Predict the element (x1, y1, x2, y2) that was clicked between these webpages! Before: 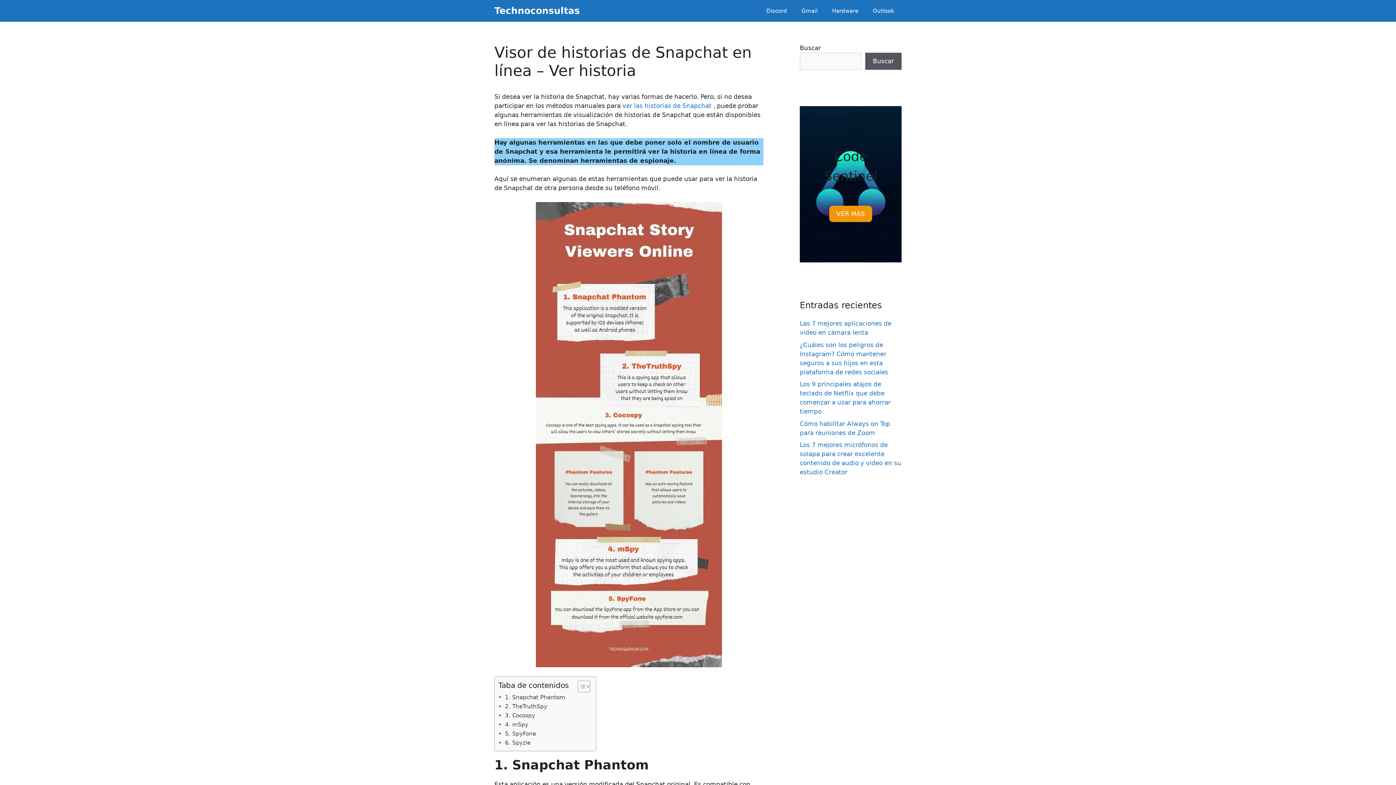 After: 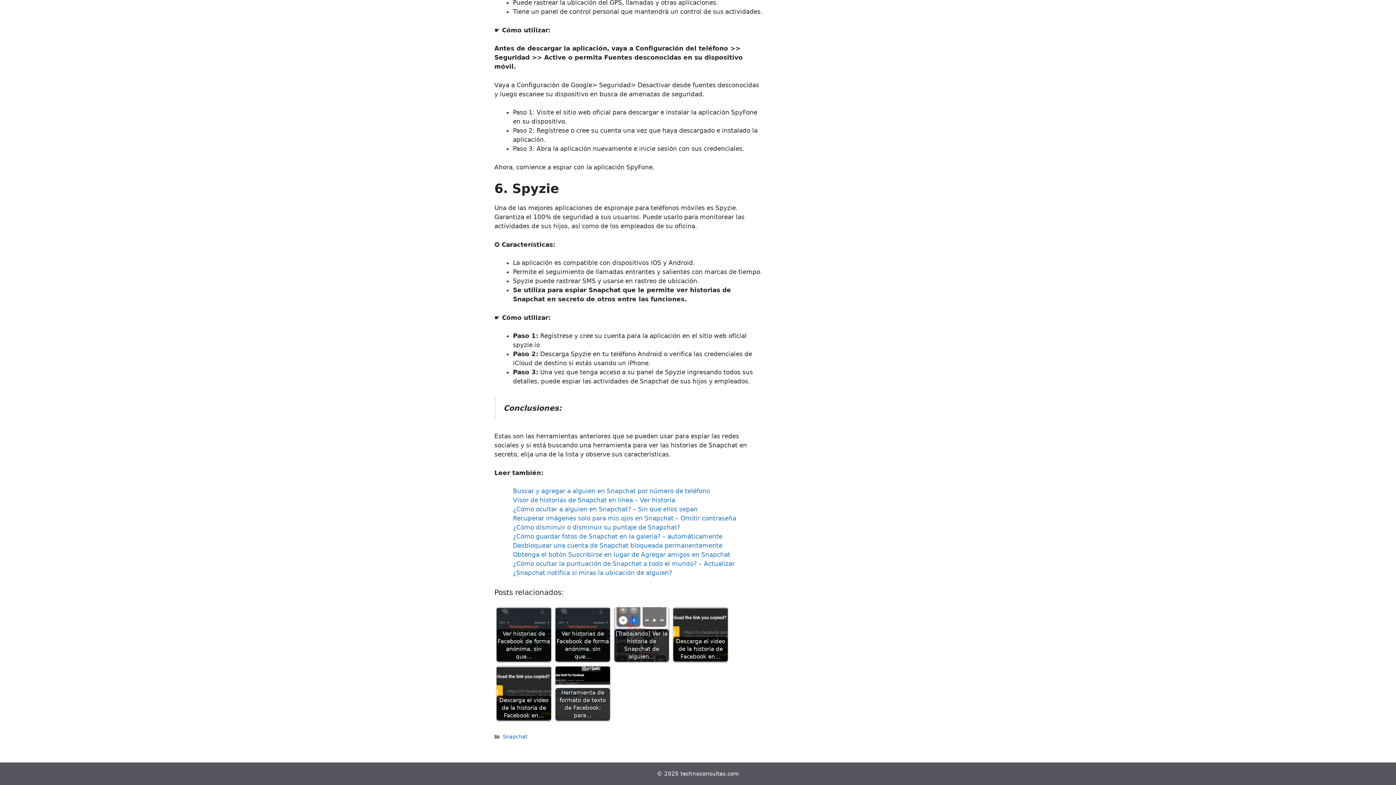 Action: bbox: (498, 738, 530, 747) label: 6. Spyzie